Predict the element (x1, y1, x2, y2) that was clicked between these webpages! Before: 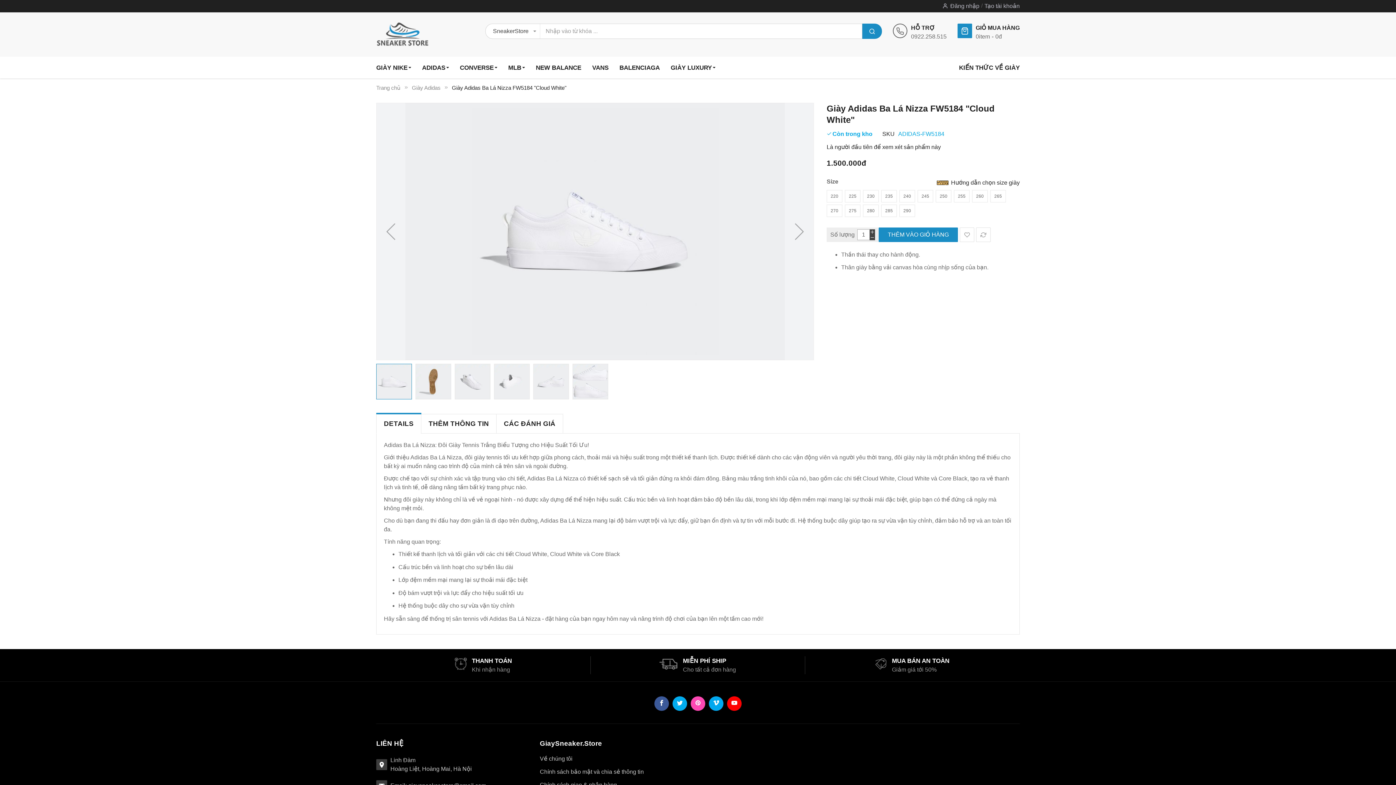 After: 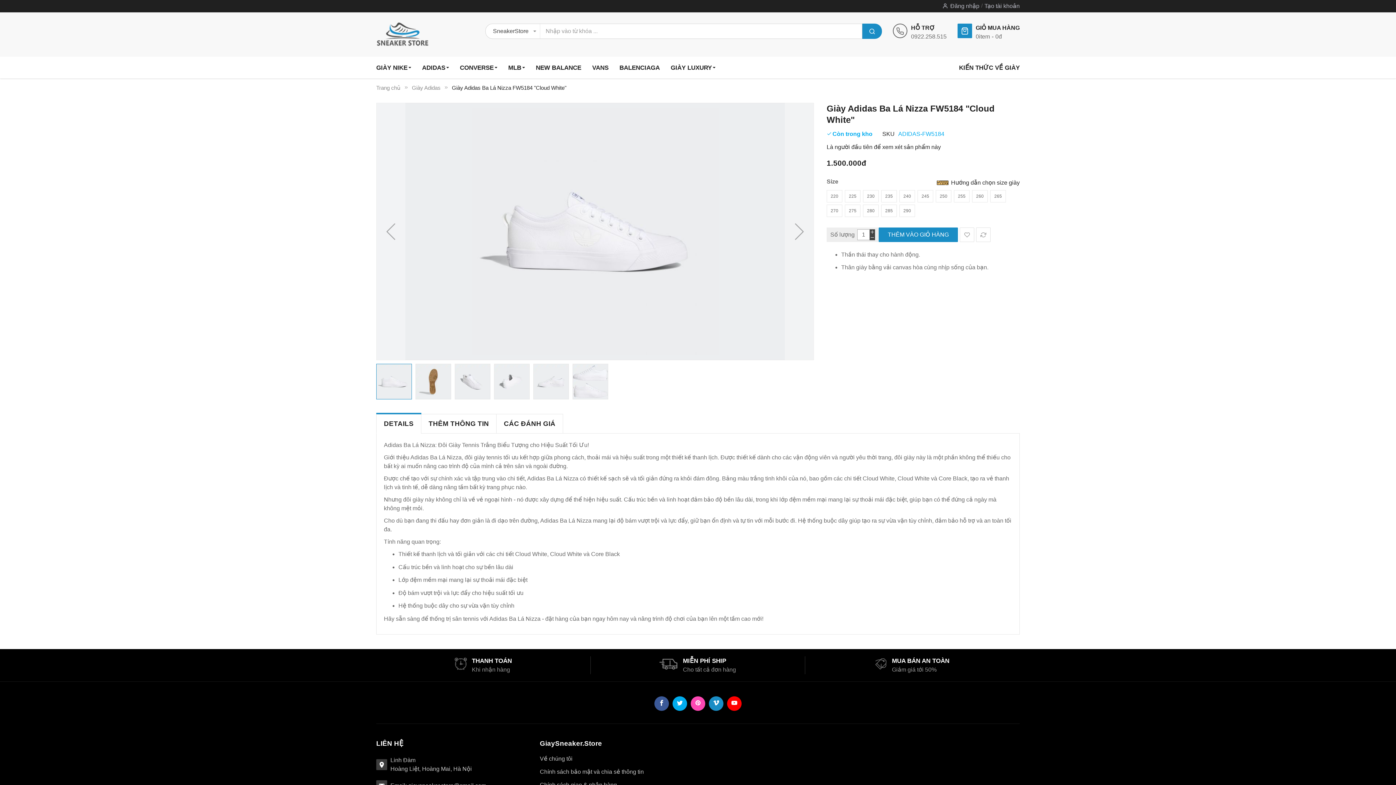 Action: bbox: (709, 686, 723, 700)